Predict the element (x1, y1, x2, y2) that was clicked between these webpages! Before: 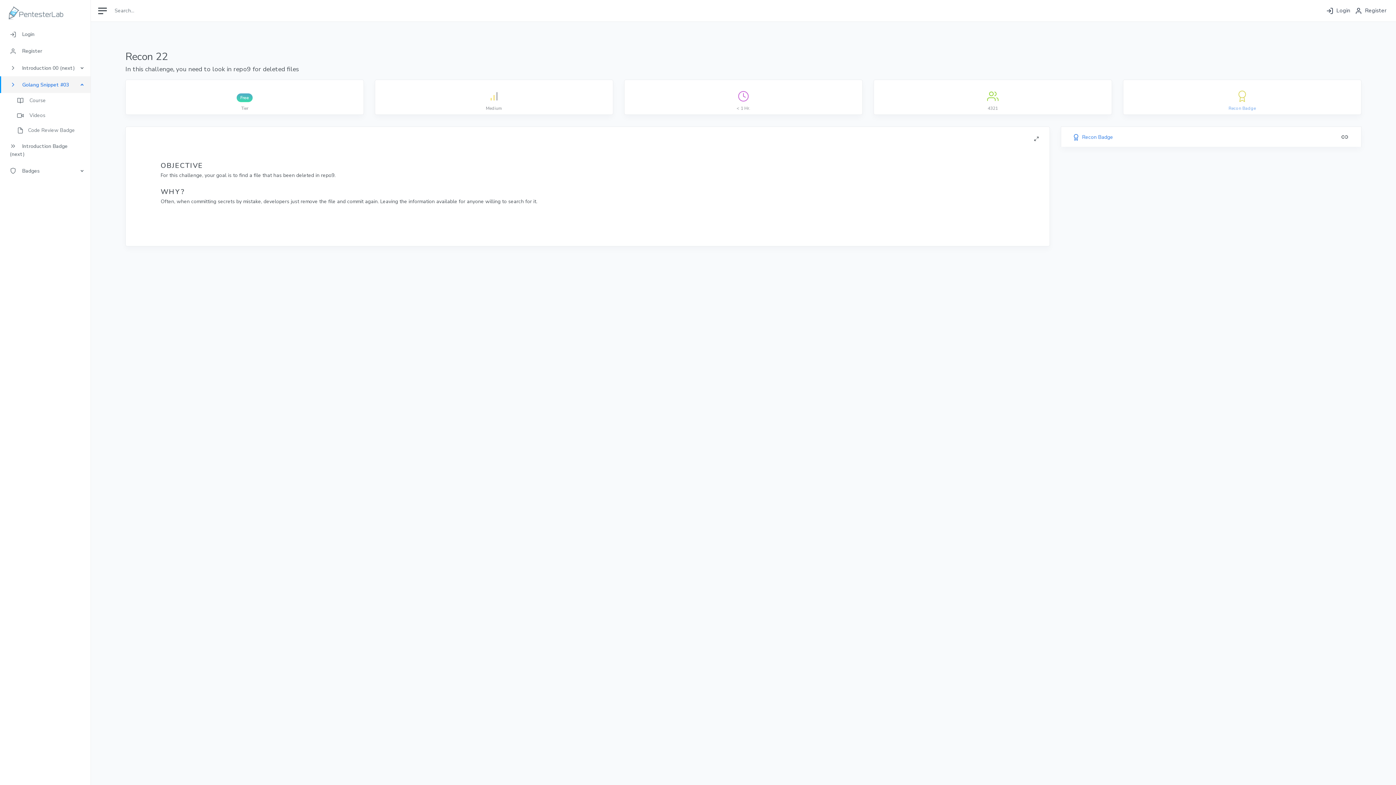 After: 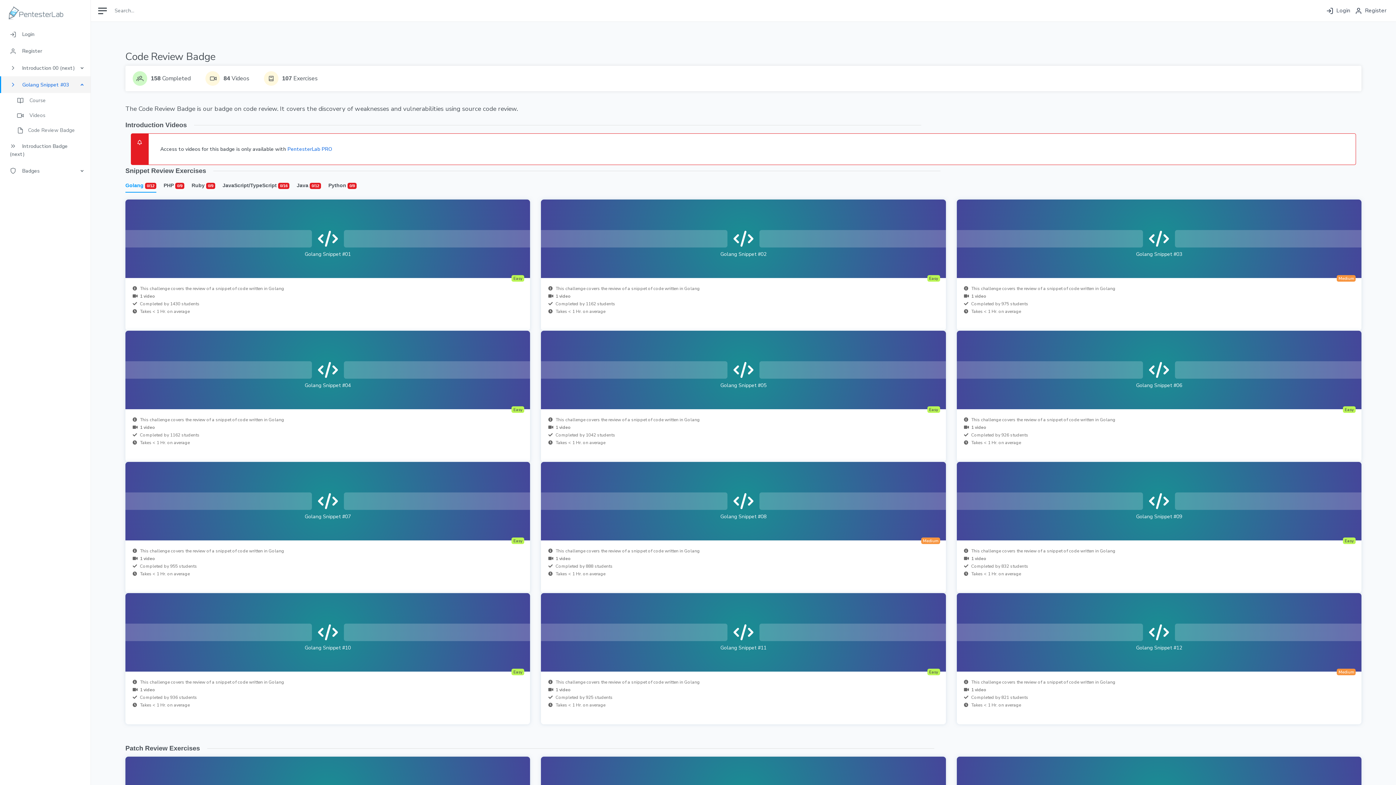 Action: bbox: (0, 122, 90, 137) label: Code Review Badge